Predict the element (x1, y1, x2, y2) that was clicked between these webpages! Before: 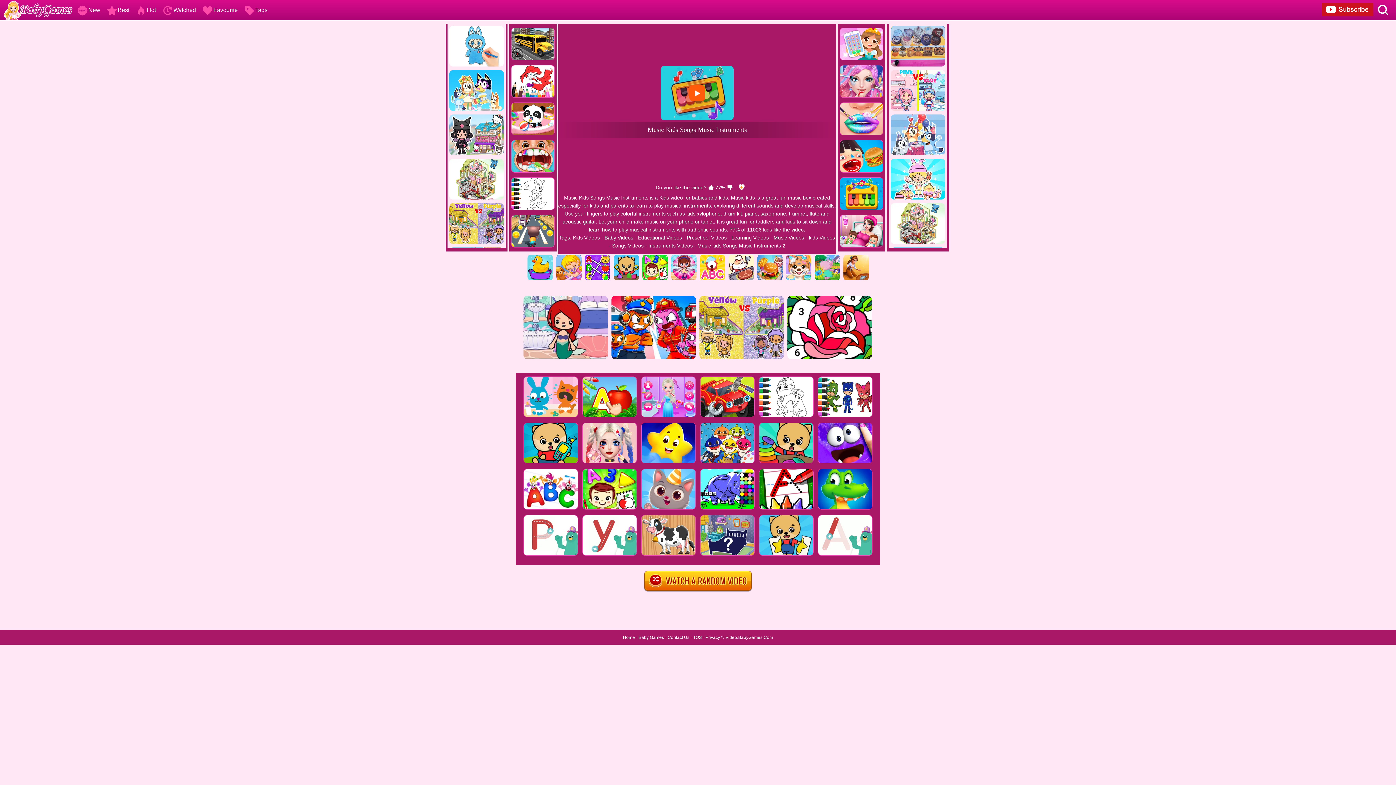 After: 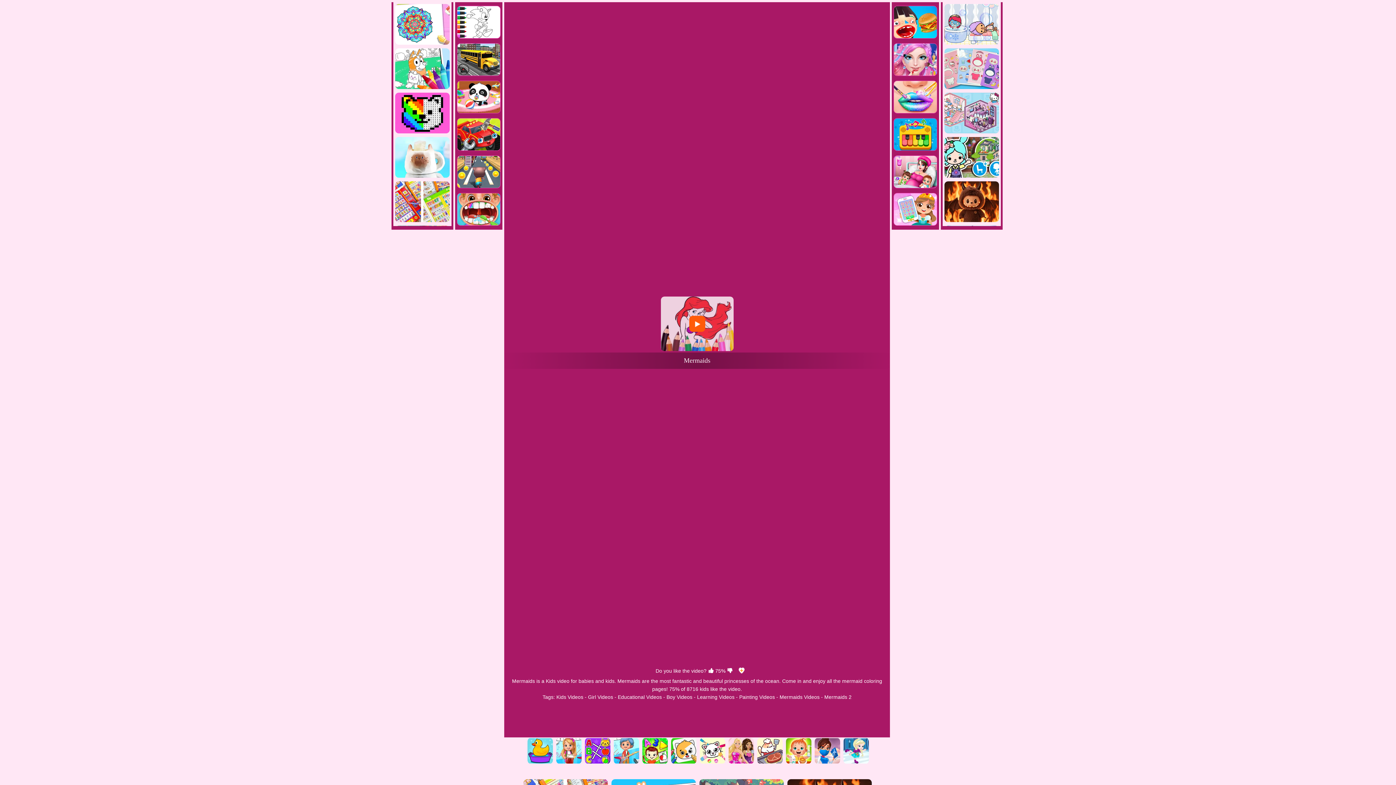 Action: bbox: (511, 65, 554, 70)